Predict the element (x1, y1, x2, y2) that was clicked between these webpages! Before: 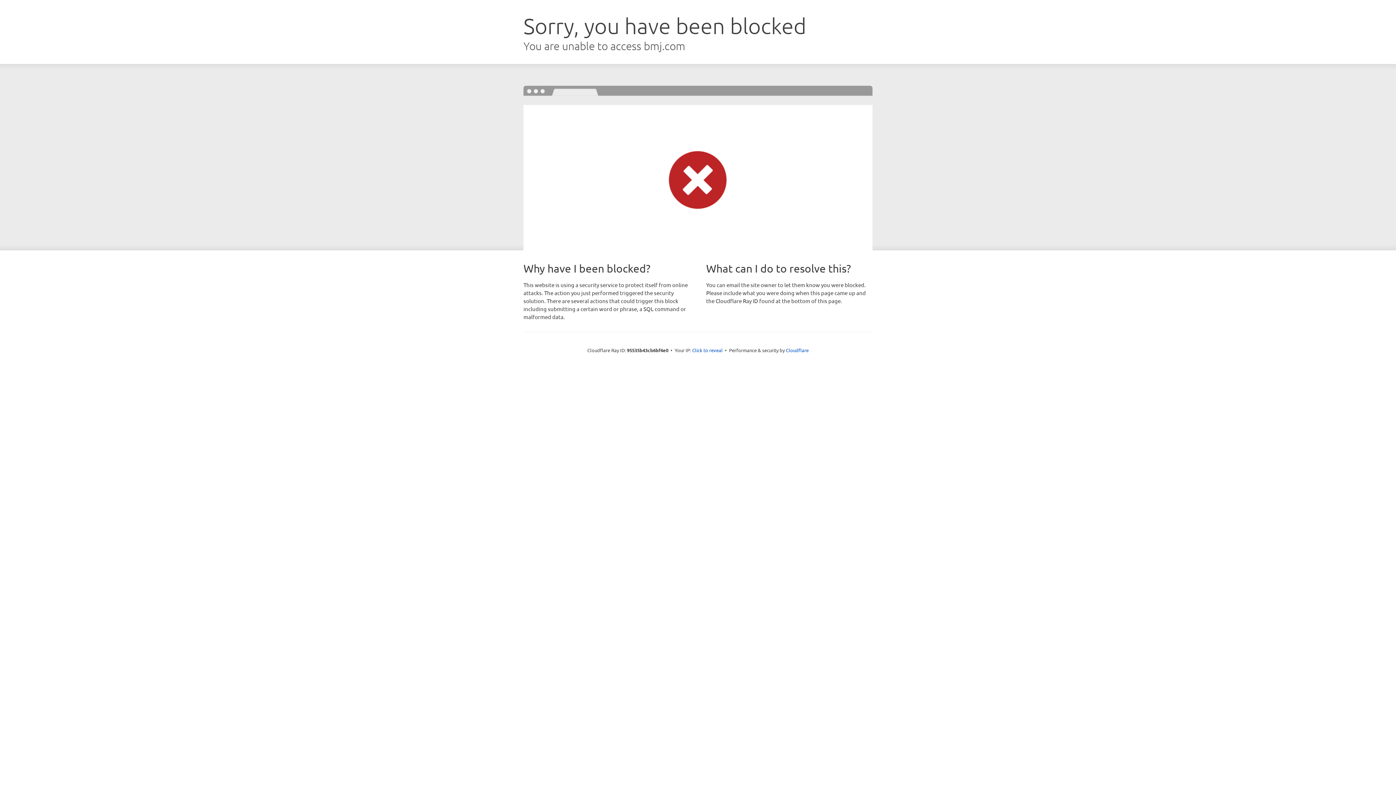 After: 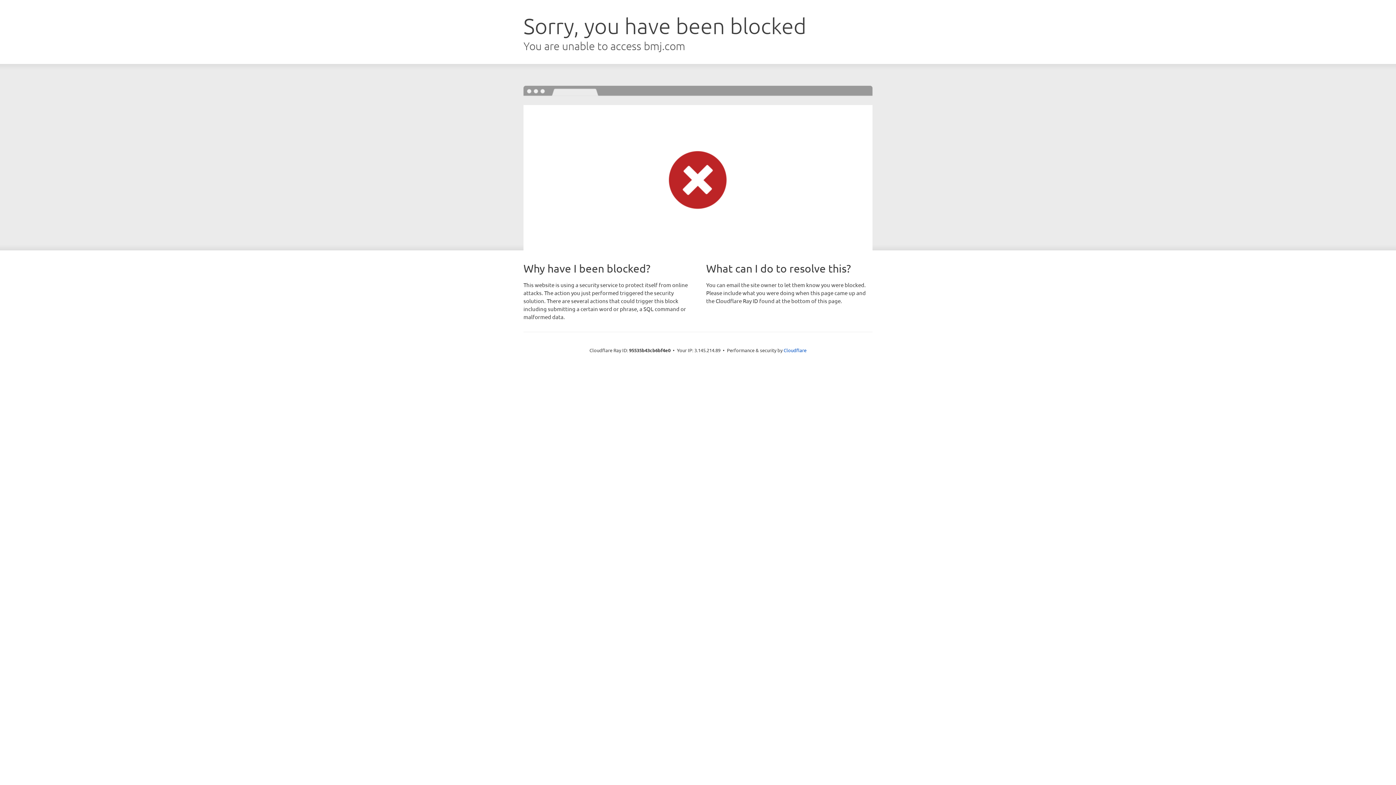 Action: label: Click to reveal bbox: (692, 346, 722, 353)